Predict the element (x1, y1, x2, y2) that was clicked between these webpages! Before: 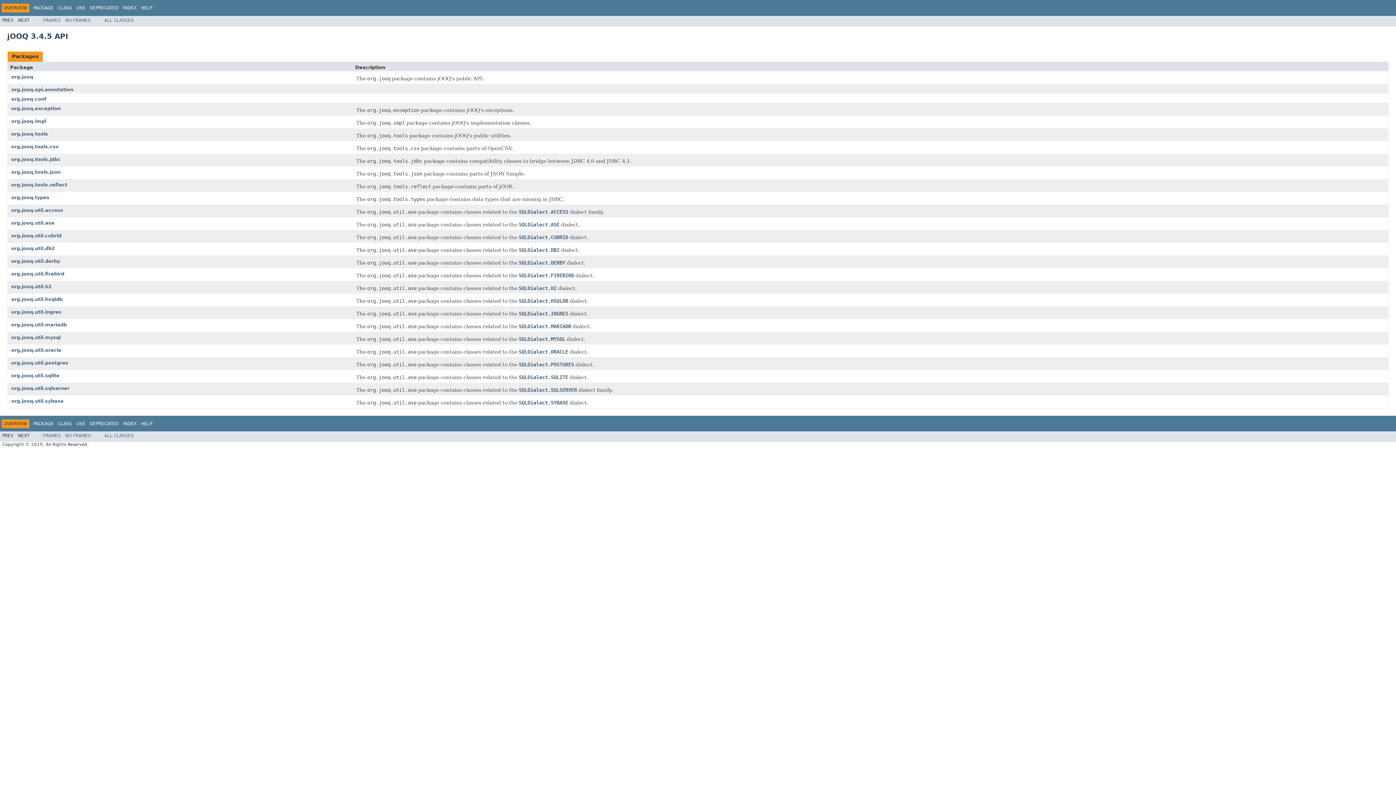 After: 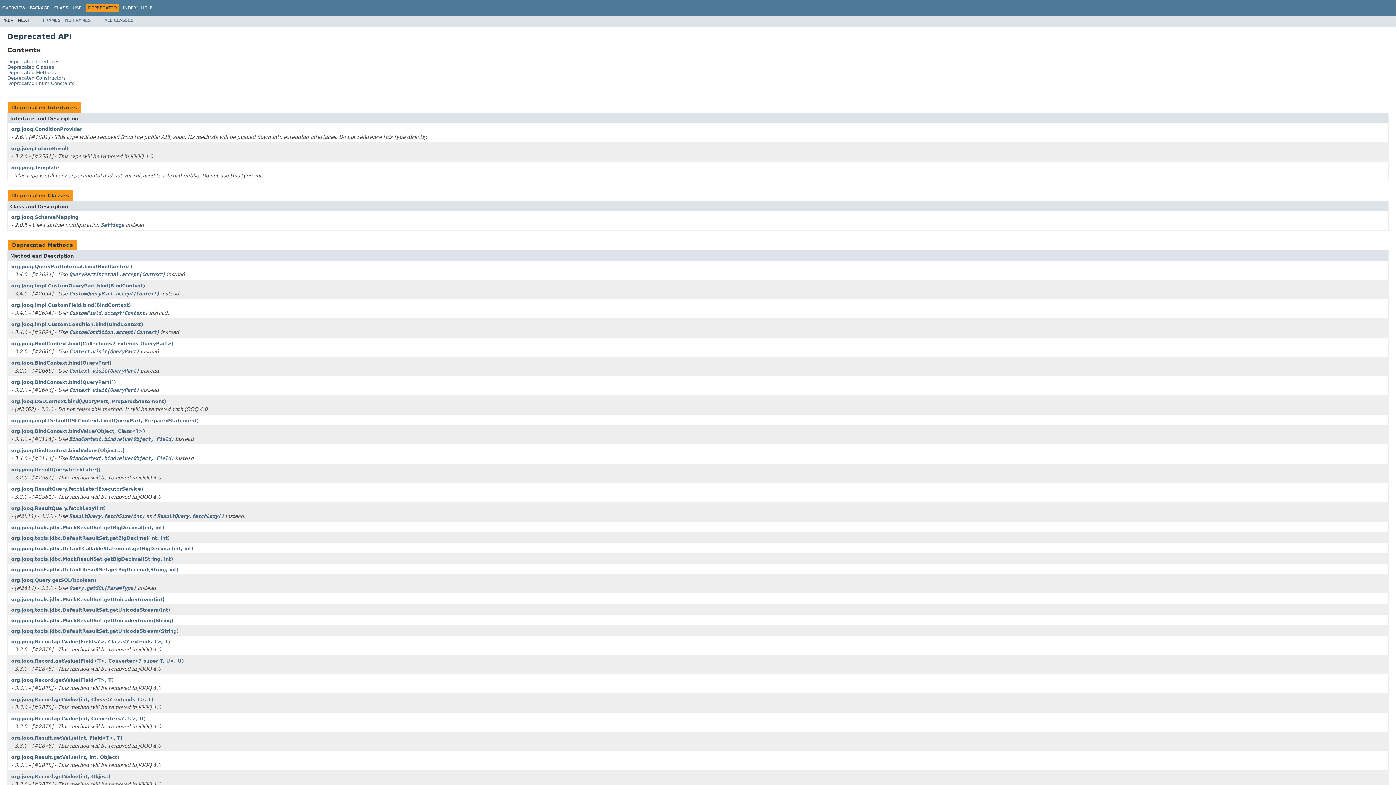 Action: label: DEPRECATED bbox: (89, 5, 118, 10)